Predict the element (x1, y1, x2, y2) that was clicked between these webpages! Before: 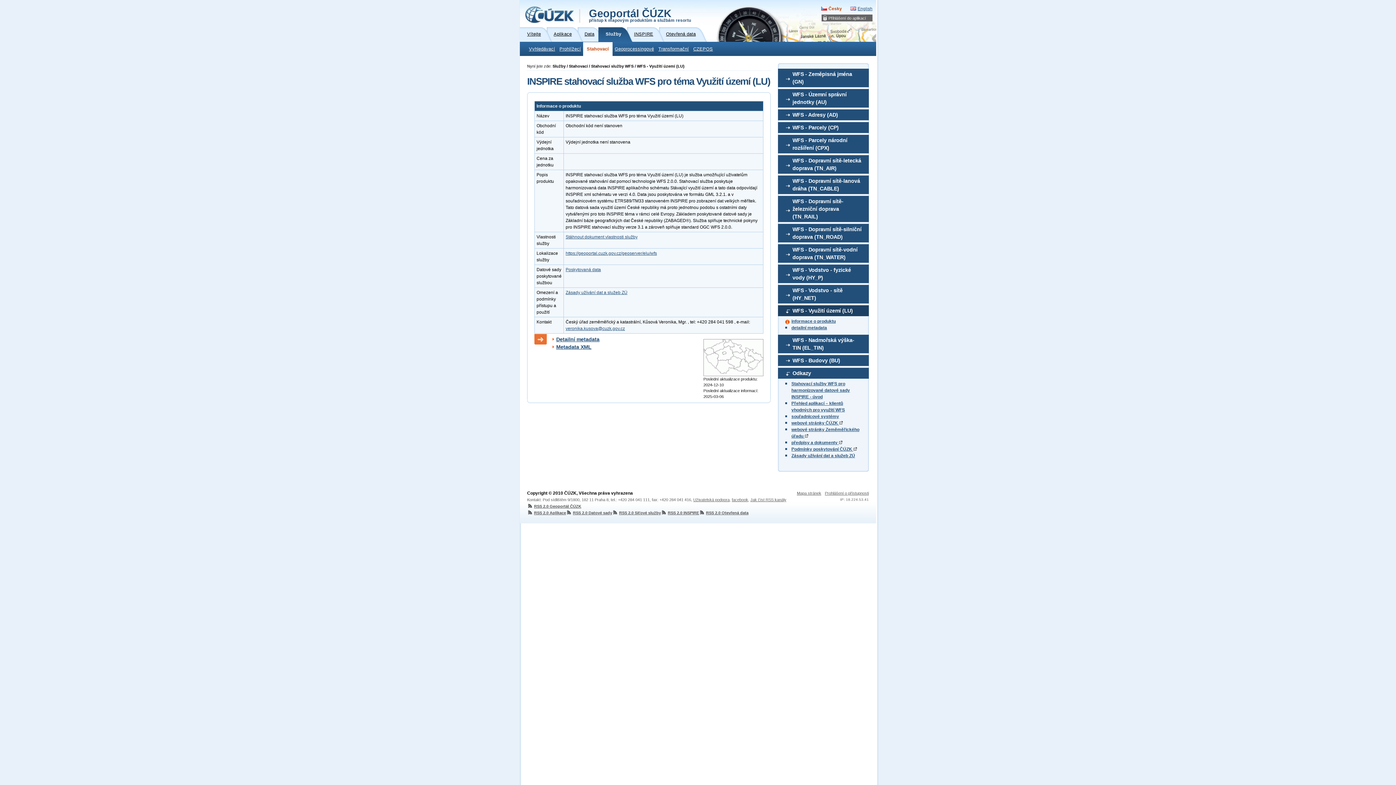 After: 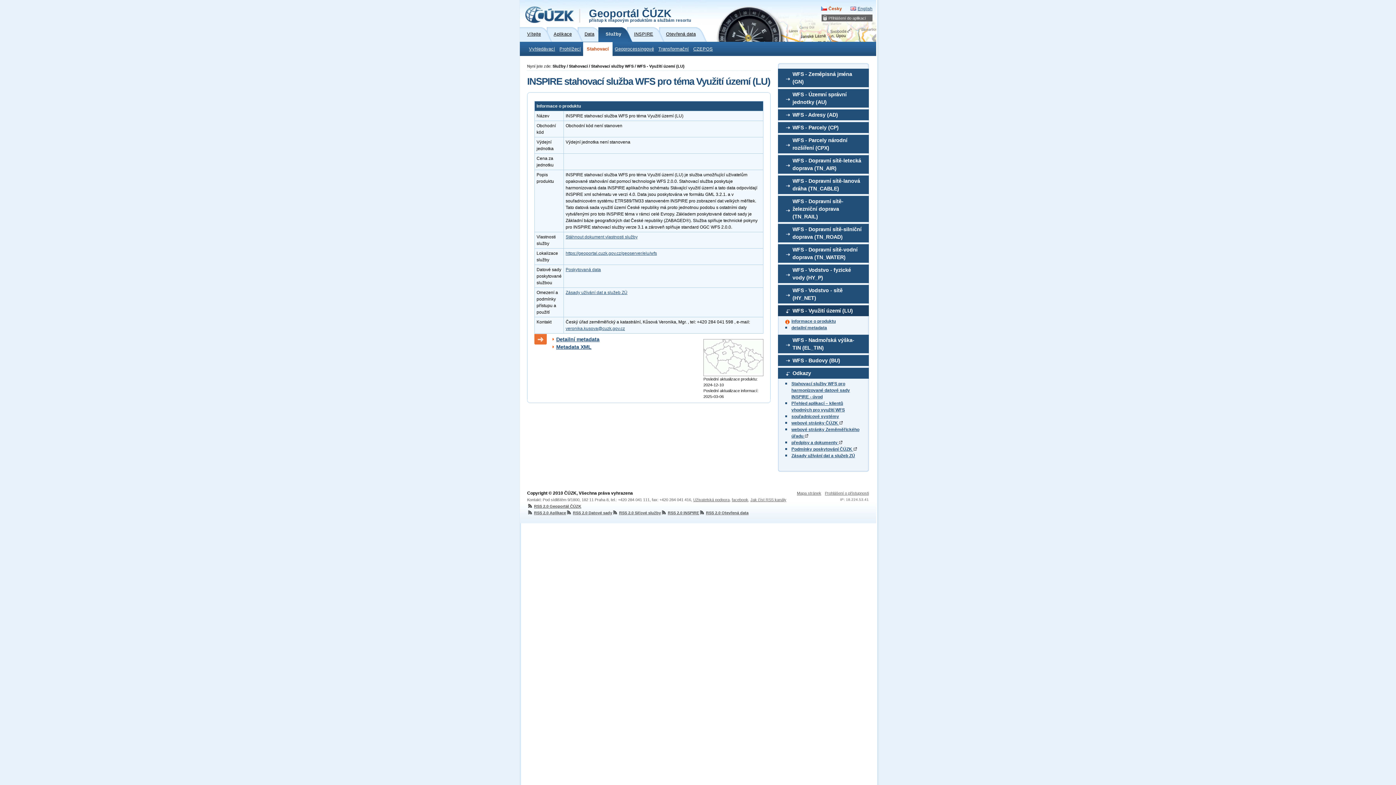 Action: bbox: (821, 6, 842, 11) label: Česky